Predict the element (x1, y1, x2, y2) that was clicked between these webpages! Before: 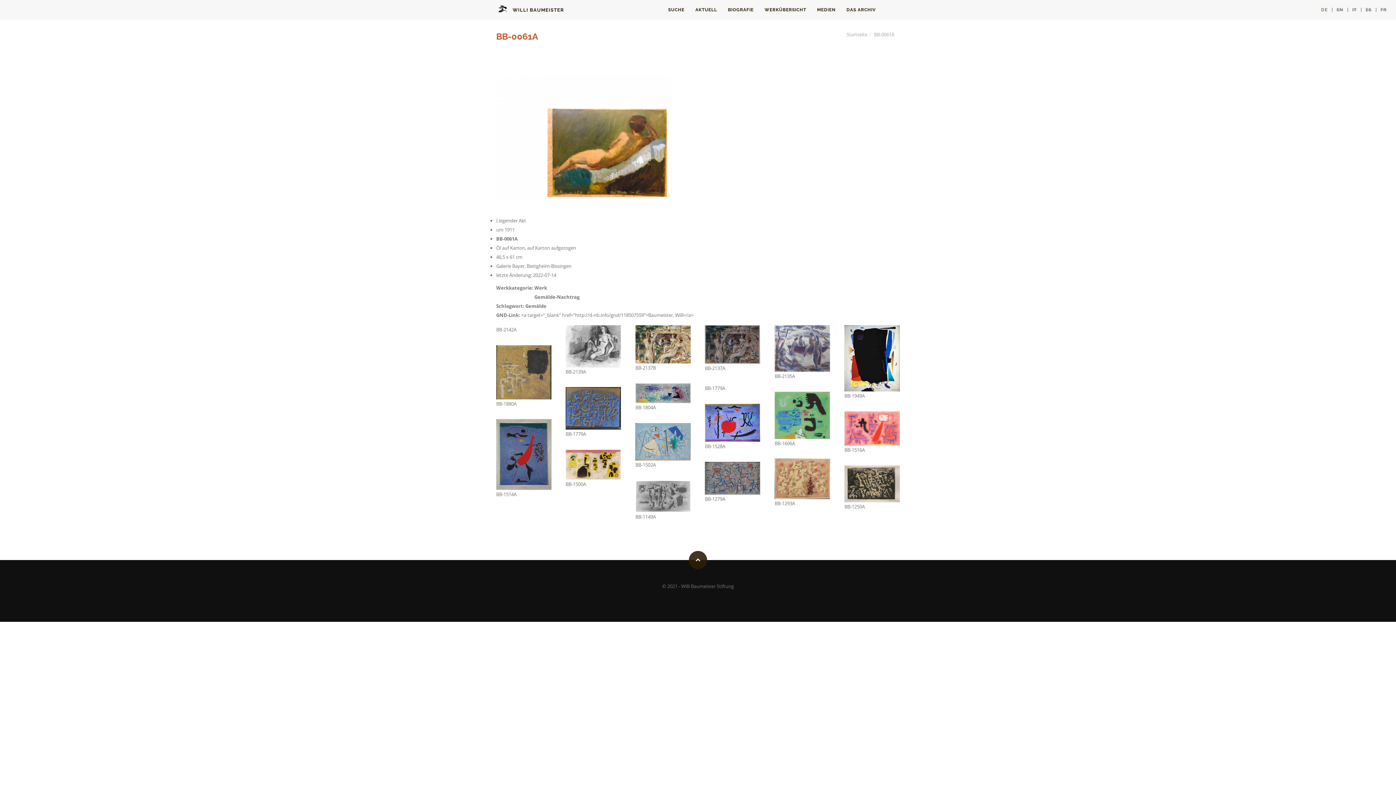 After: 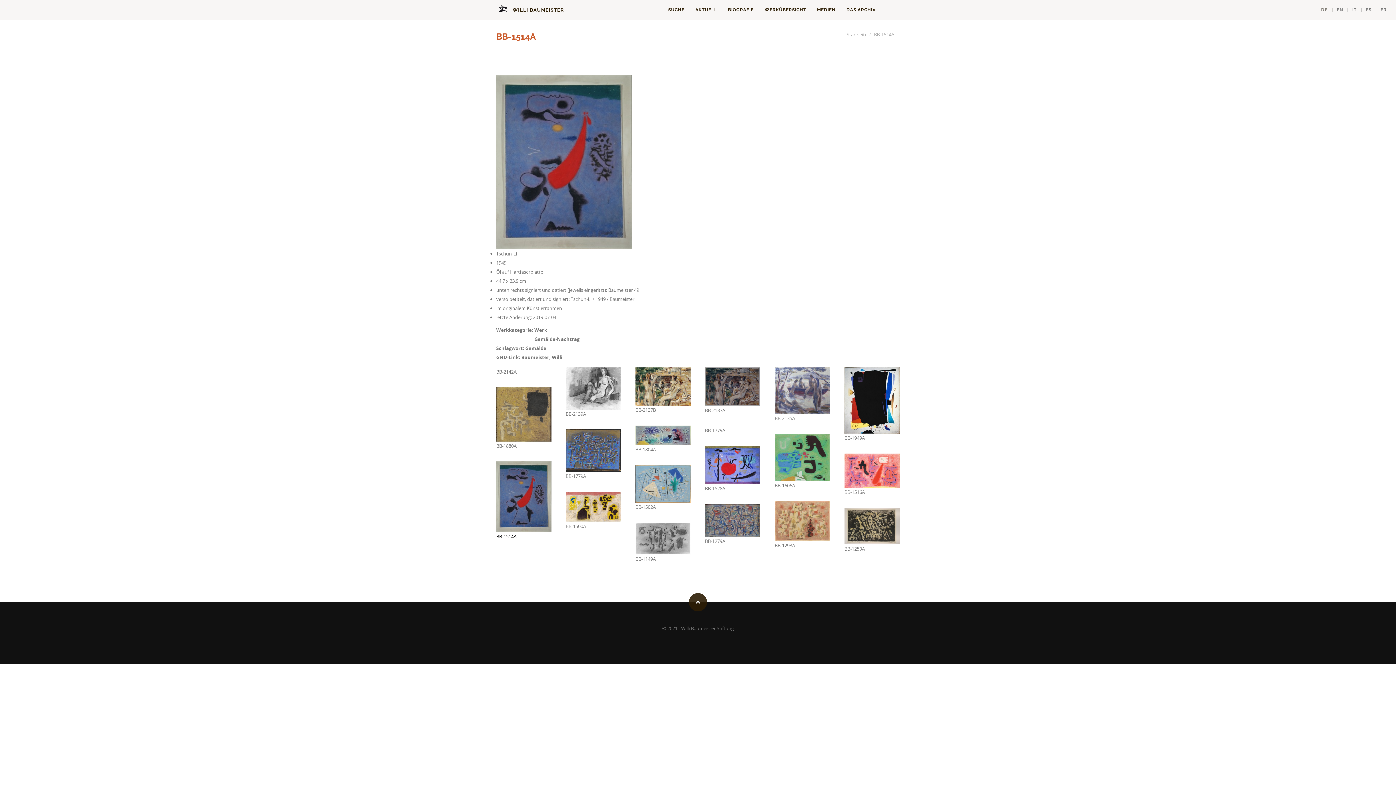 Action: bbox: (496, 491, 516, 497) label: BB-1514A